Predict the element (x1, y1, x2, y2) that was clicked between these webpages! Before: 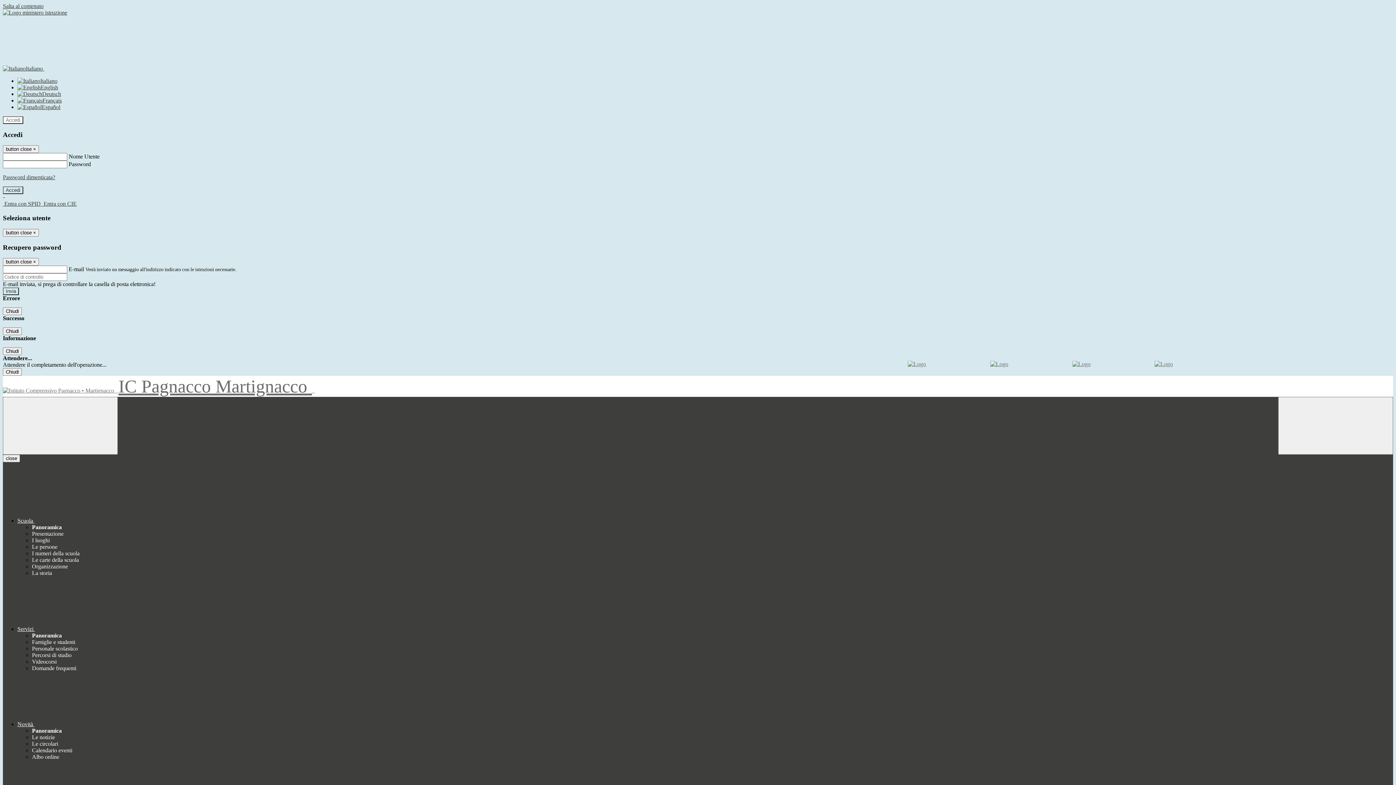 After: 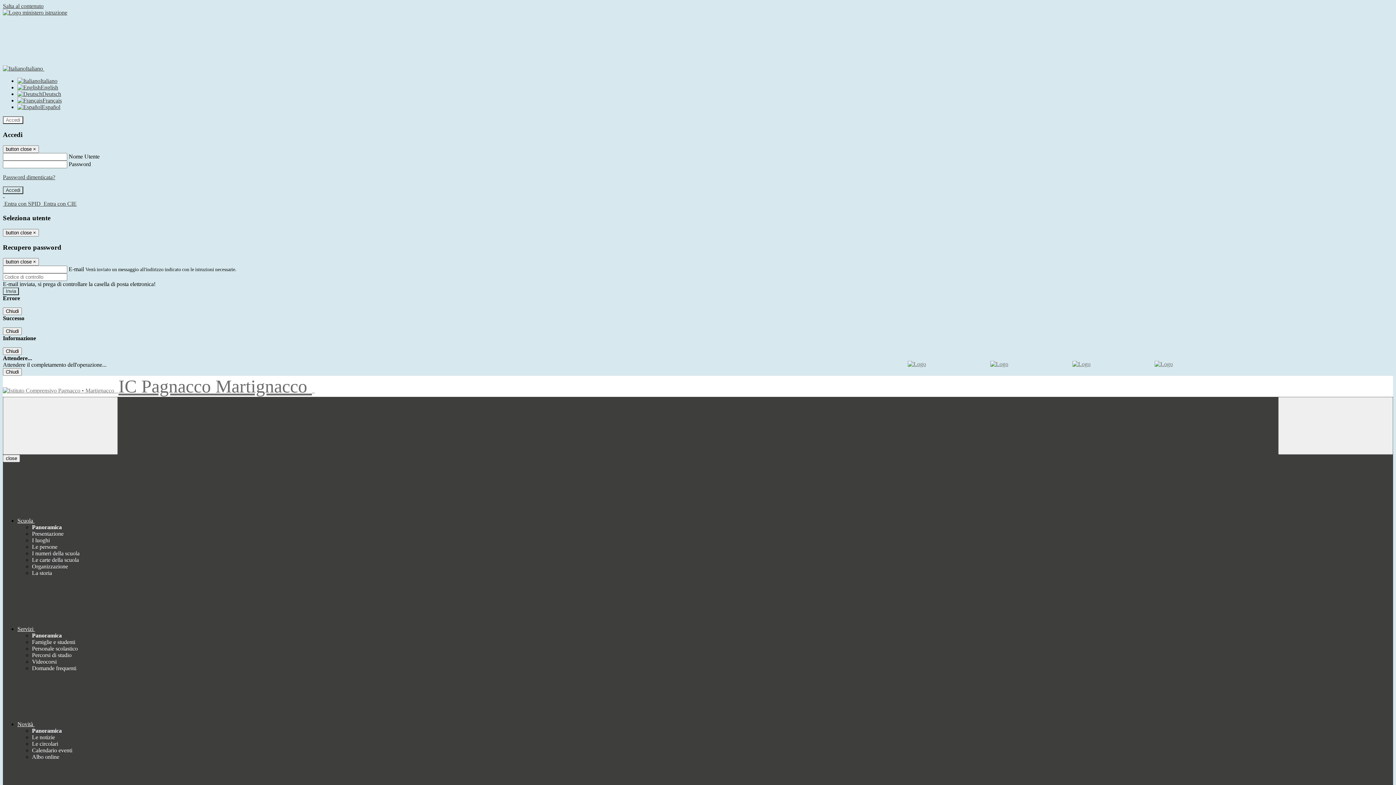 Action: label: Domande frequenti bbox: (32, 665, 76, 671)